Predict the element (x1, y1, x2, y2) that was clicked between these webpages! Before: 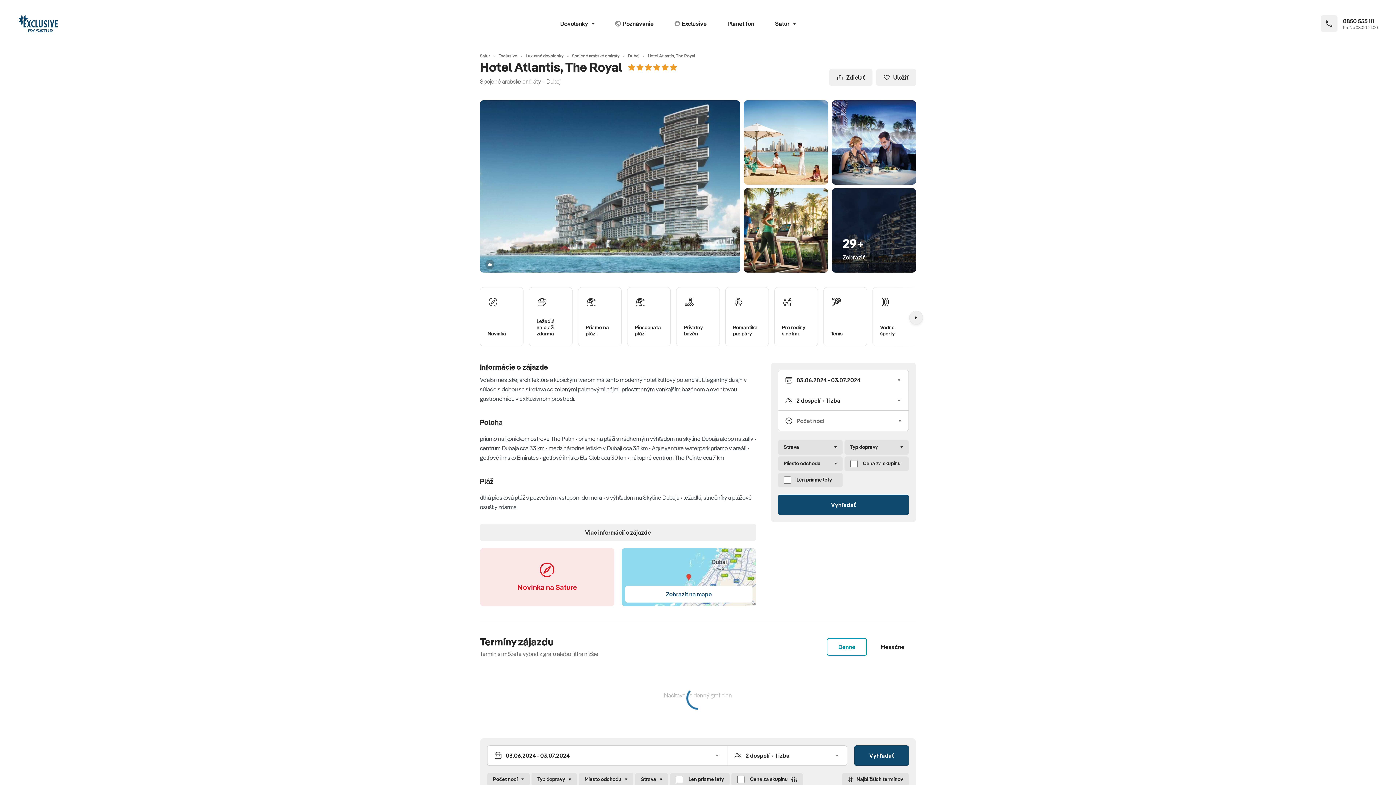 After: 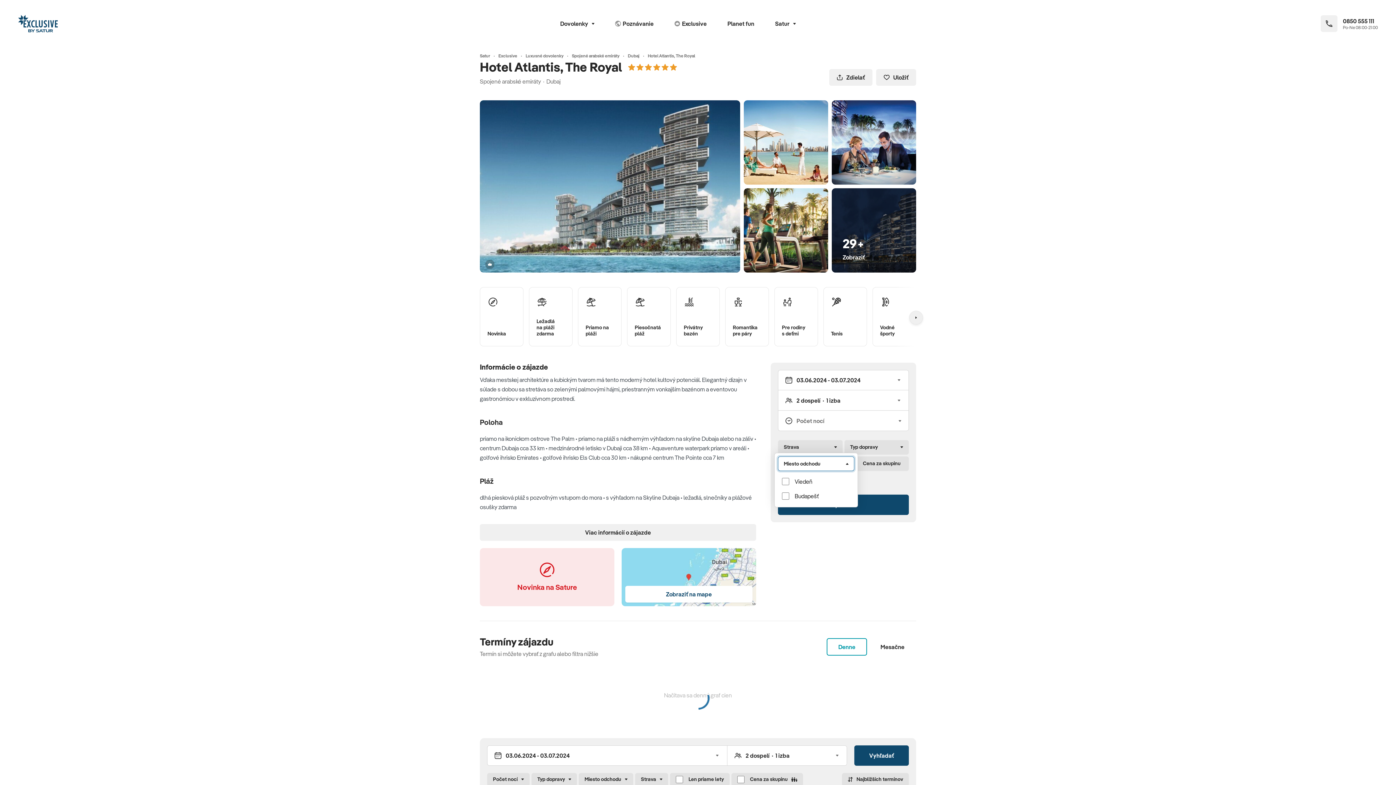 Action: bbox: (778, 456, 842, 471) label: Miesto odchodu